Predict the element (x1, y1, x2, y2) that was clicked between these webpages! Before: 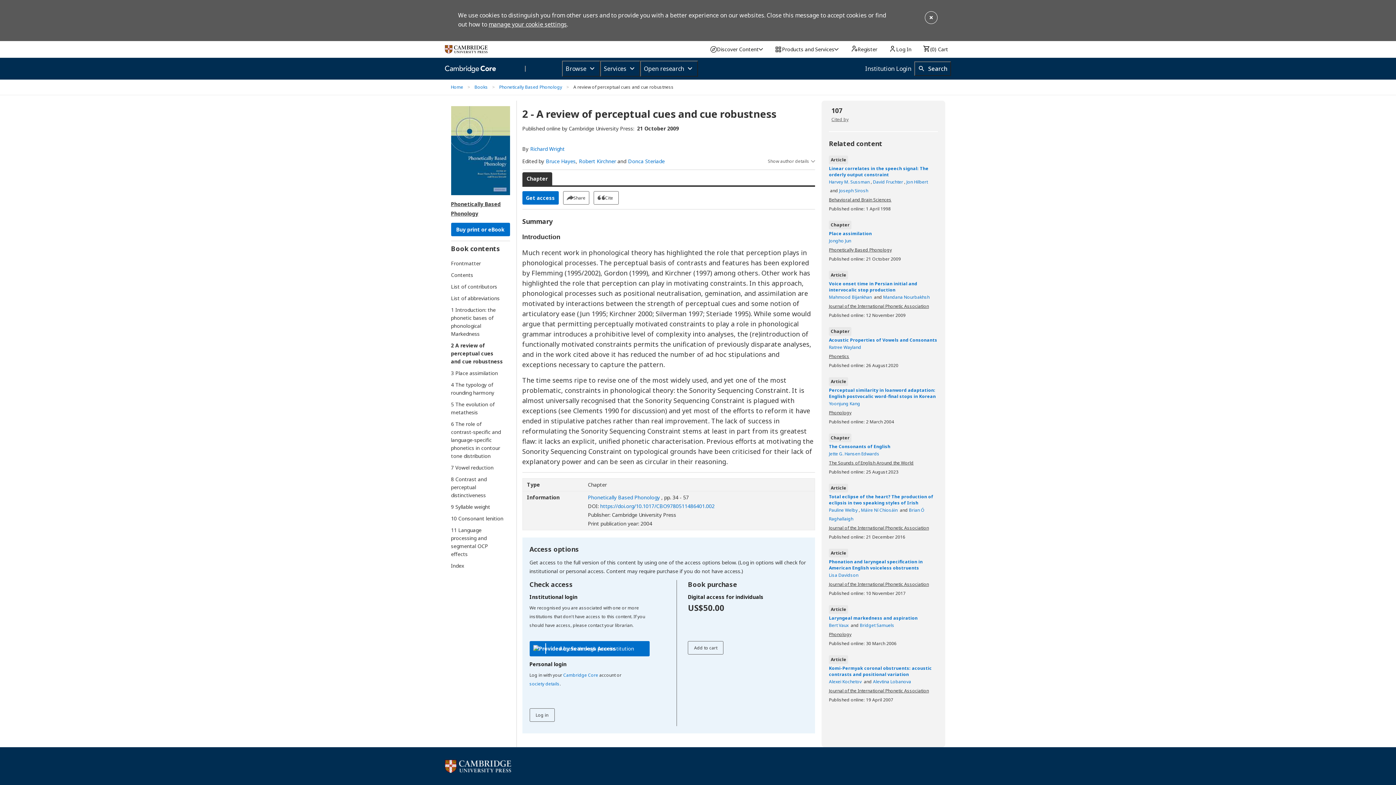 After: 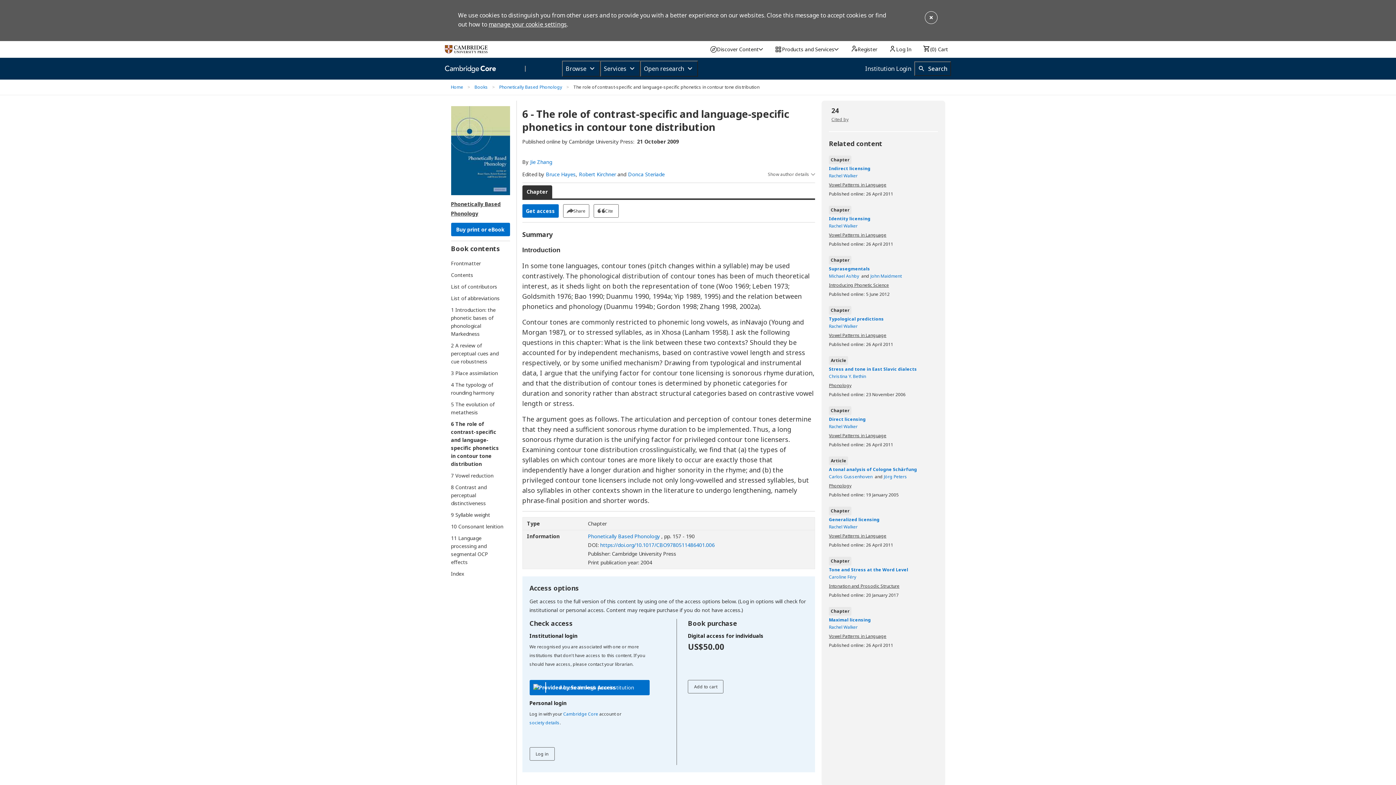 Action: bbox: (451, 420, 503, 460) label: 6 The role of contrast-specific and language-specific phonetics in contour tone distribution